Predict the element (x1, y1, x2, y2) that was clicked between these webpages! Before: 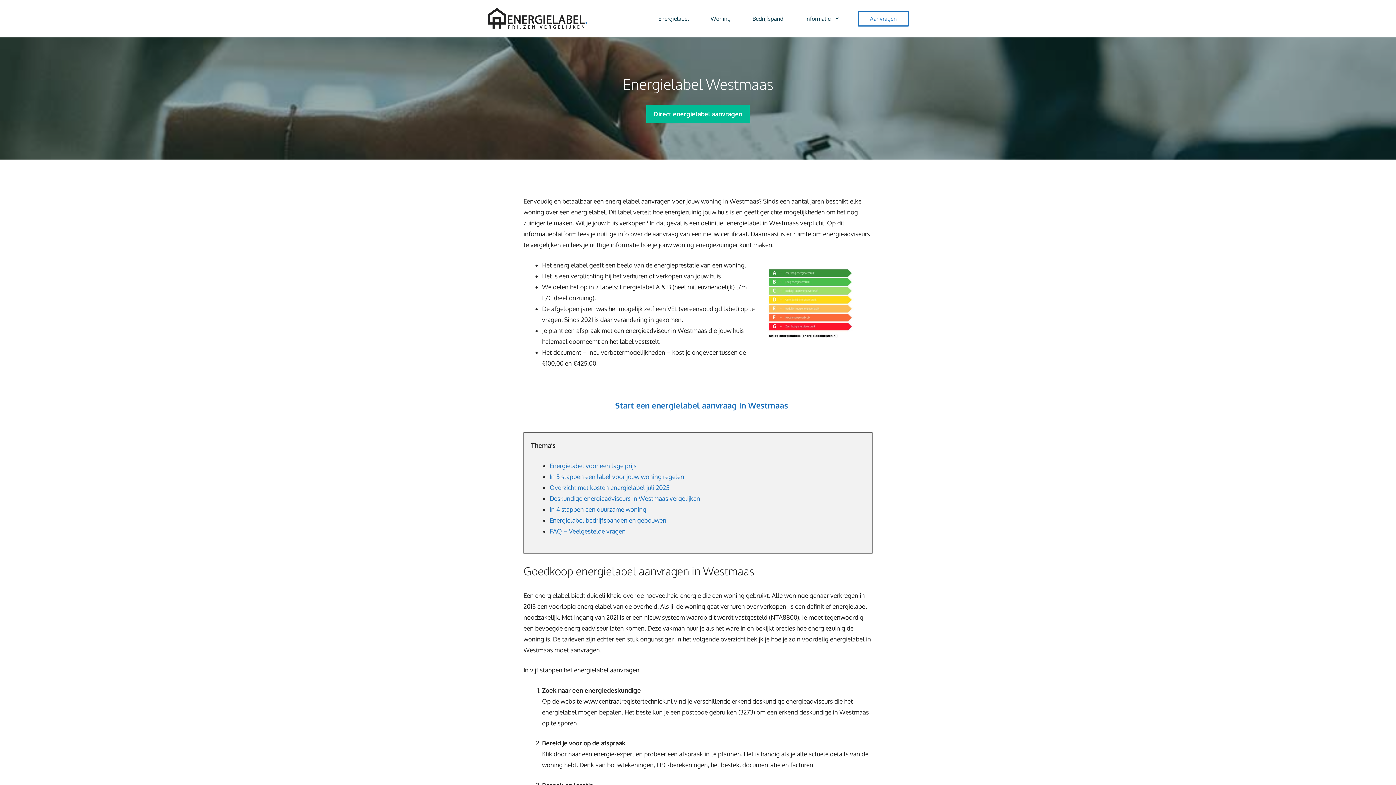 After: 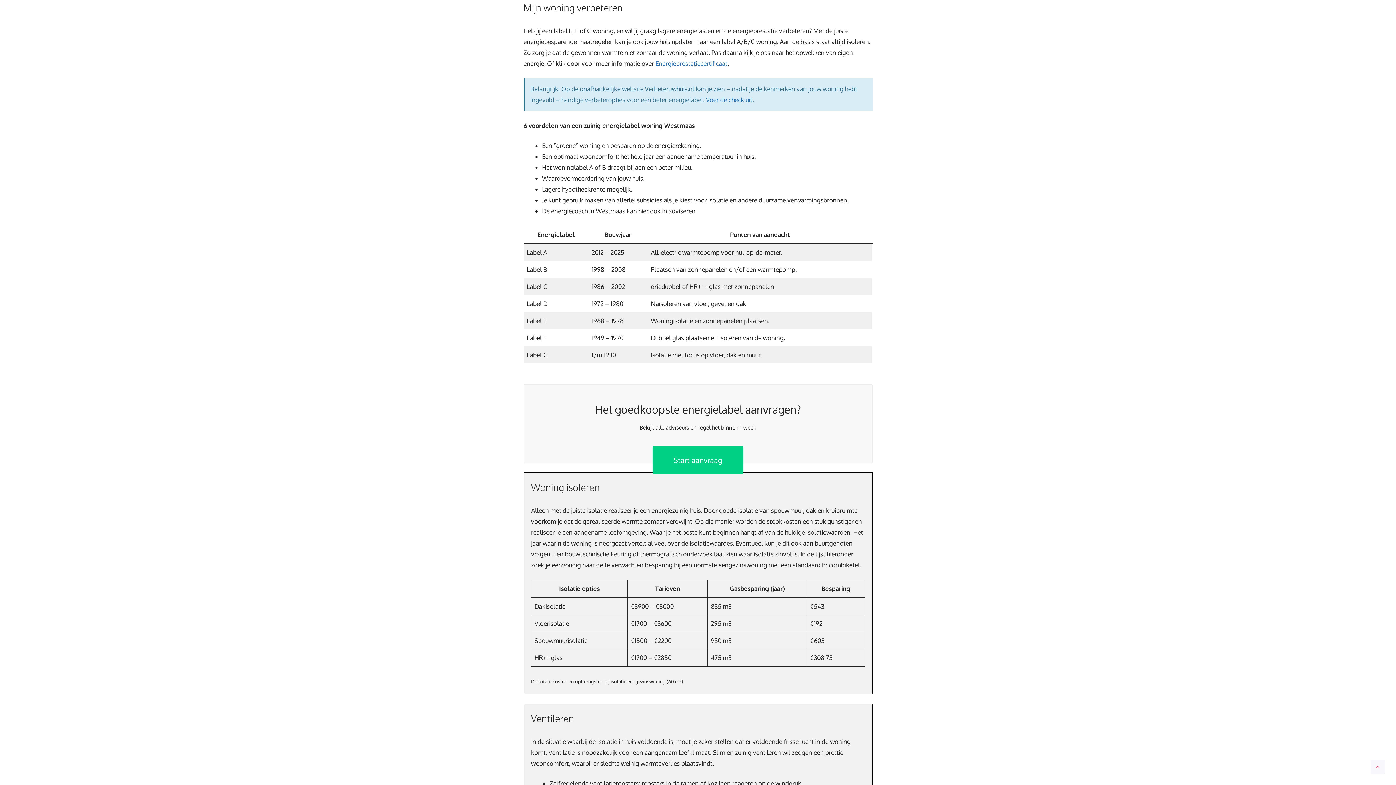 Action: label: In 4 stappen een duurzame woning bbox: (549, 505, 646, 513)